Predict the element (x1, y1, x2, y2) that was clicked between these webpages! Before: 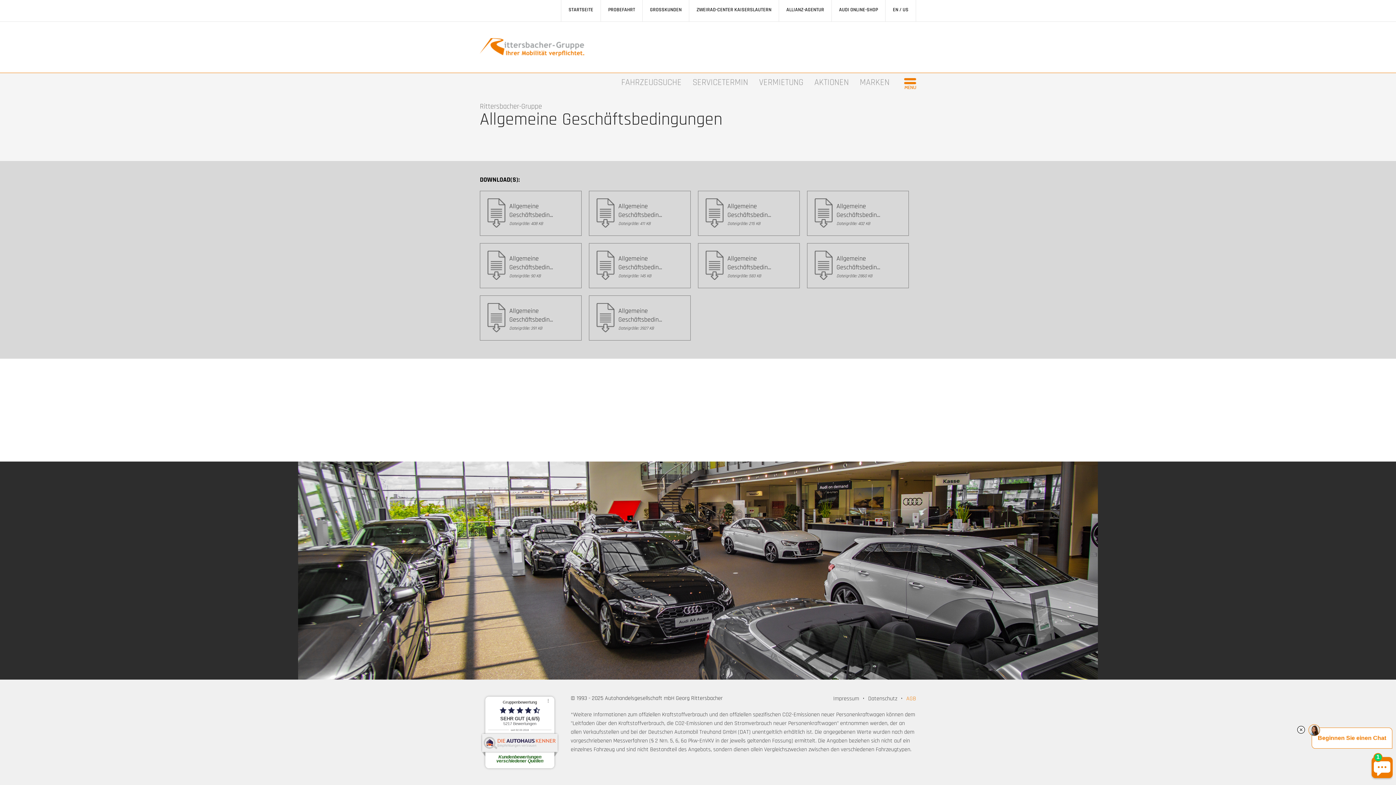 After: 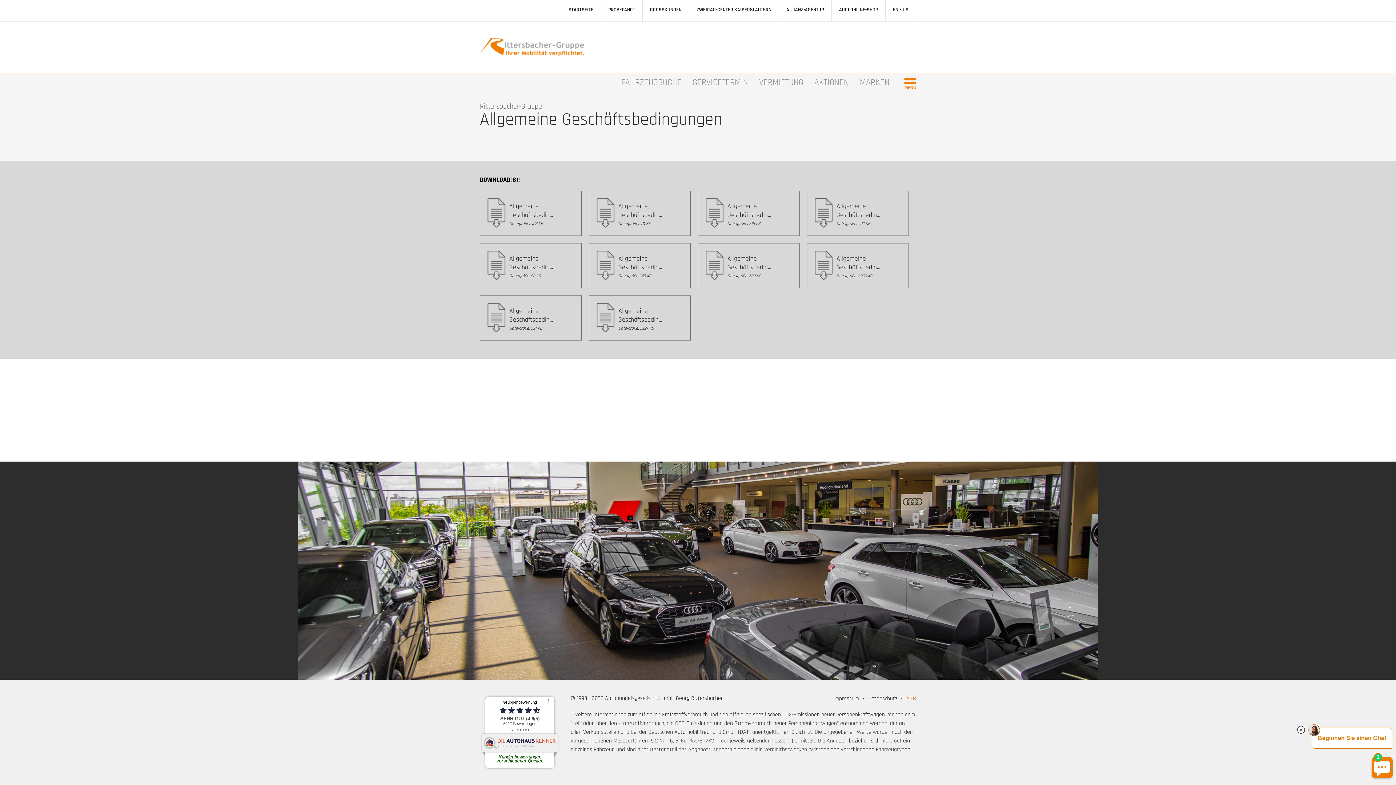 Action: label: Allgemeine Geschäftsbedin...
Dateigröße: 145 KB bbox: (589, 243, 698, 295)